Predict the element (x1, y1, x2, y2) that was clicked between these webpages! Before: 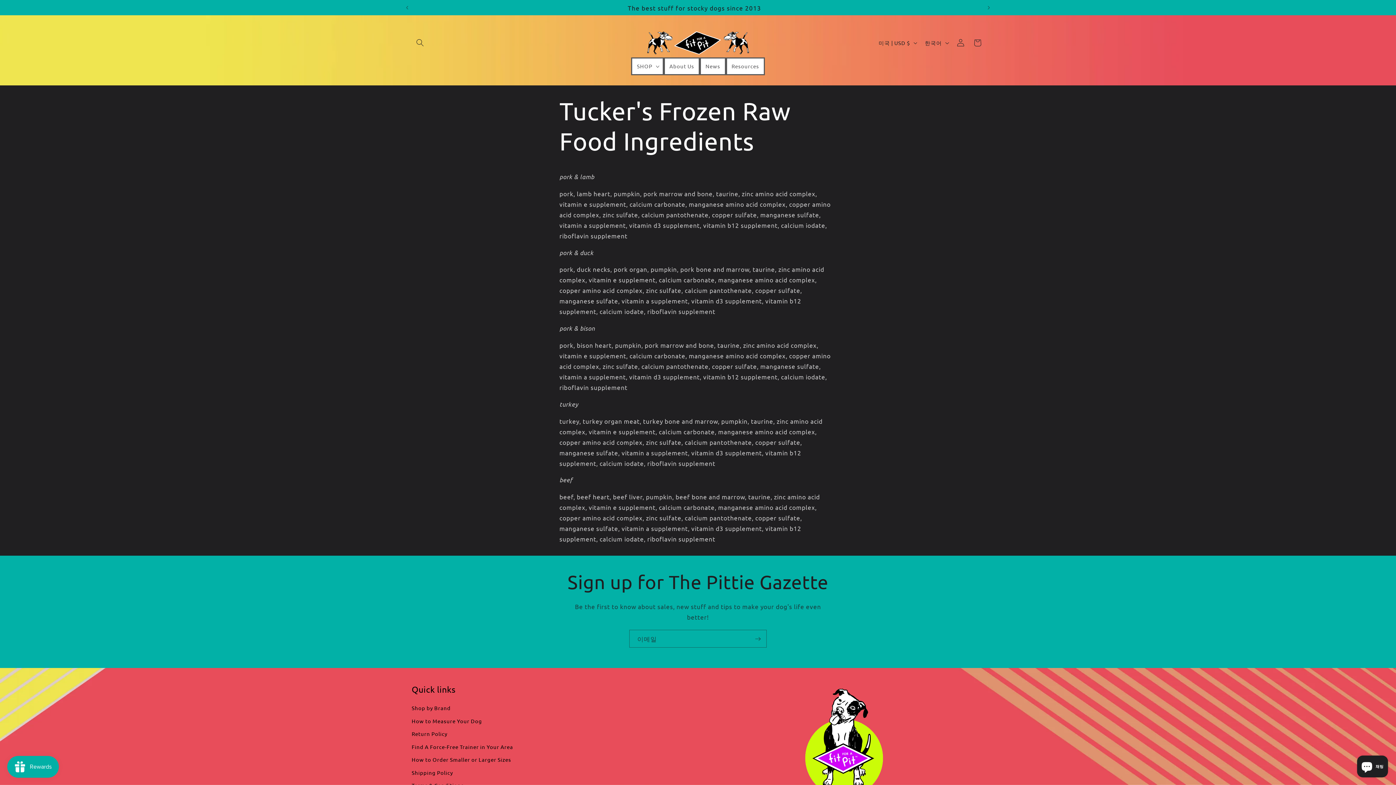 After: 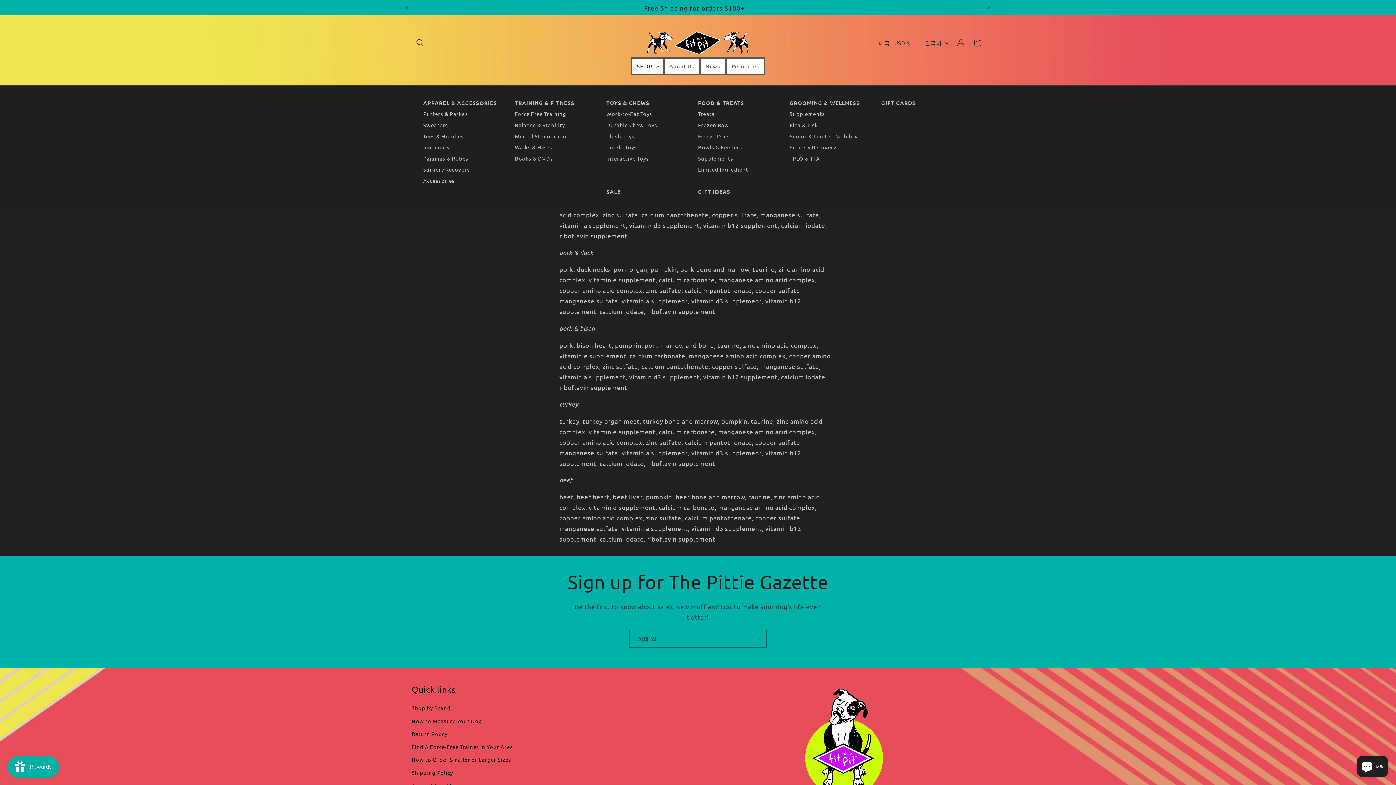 Action: label: SHOP bbox: (632, 58, 662, 74)